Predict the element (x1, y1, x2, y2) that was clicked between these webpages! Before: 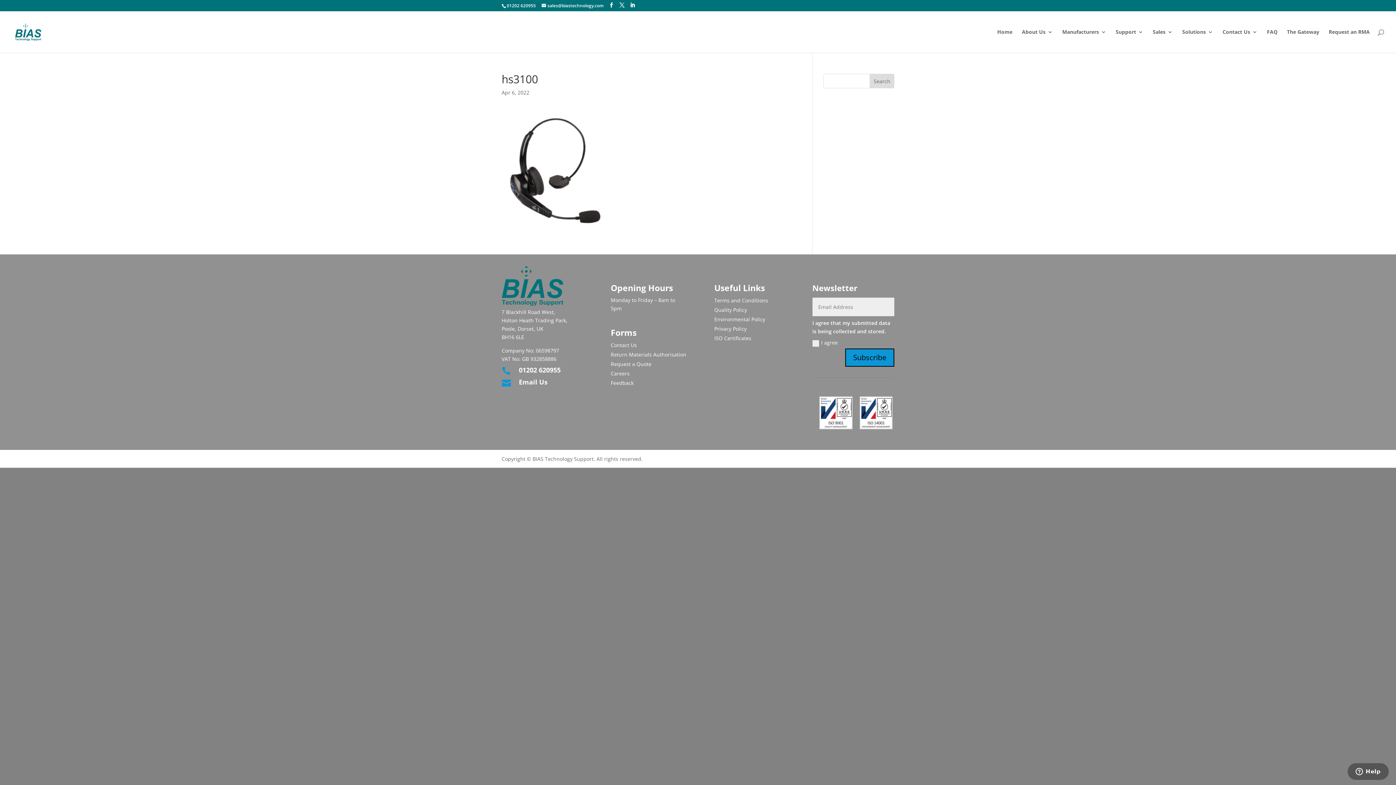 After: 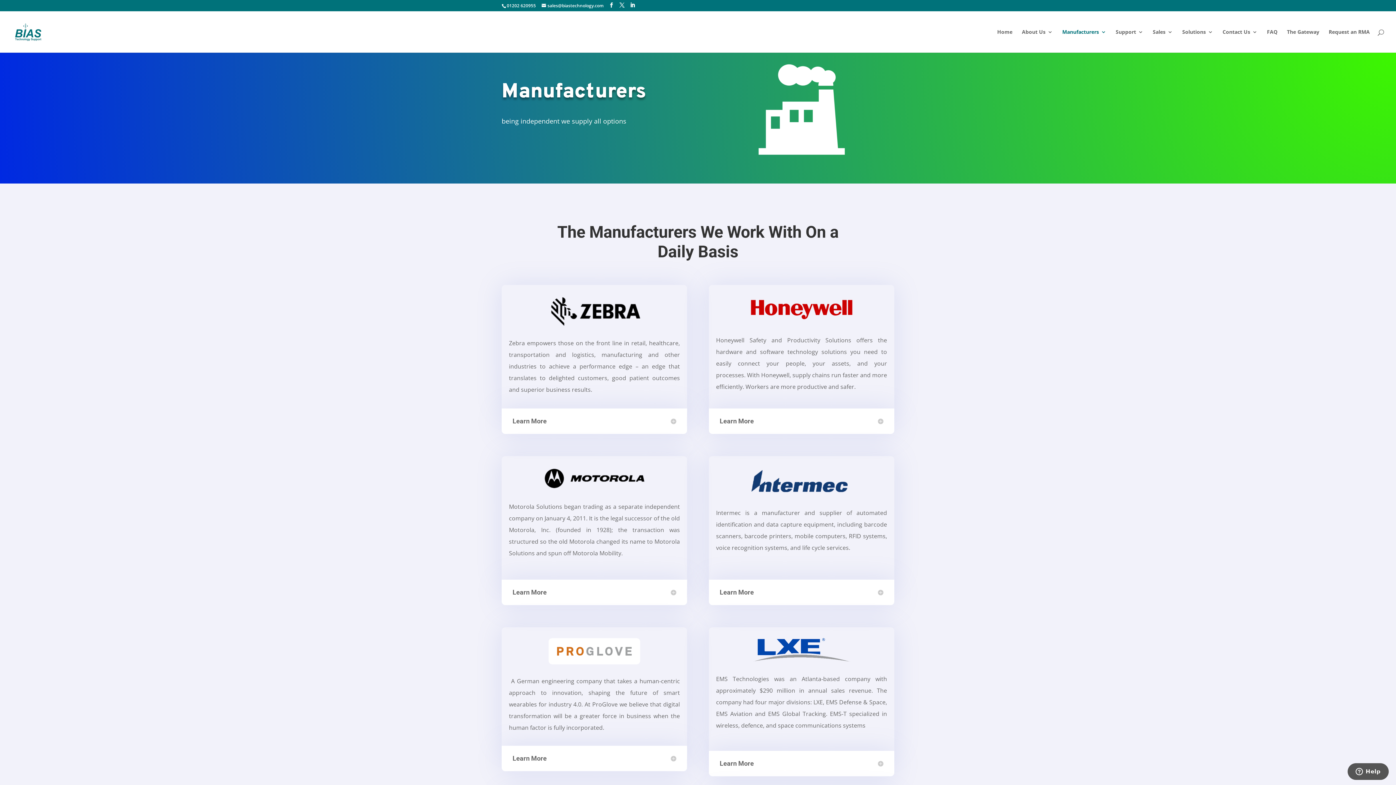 Action: bbox: (1062, 29, 1106, 52) label: Manufacturers